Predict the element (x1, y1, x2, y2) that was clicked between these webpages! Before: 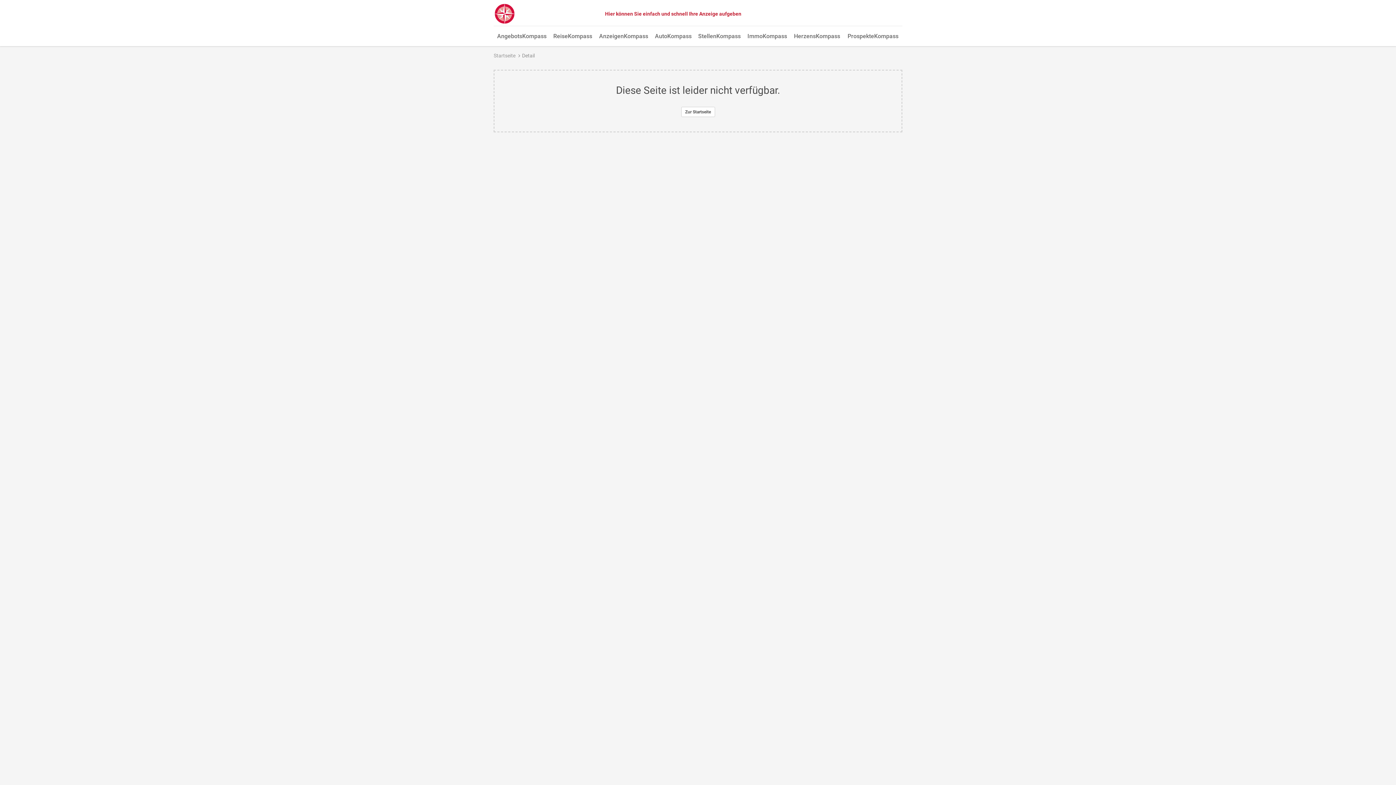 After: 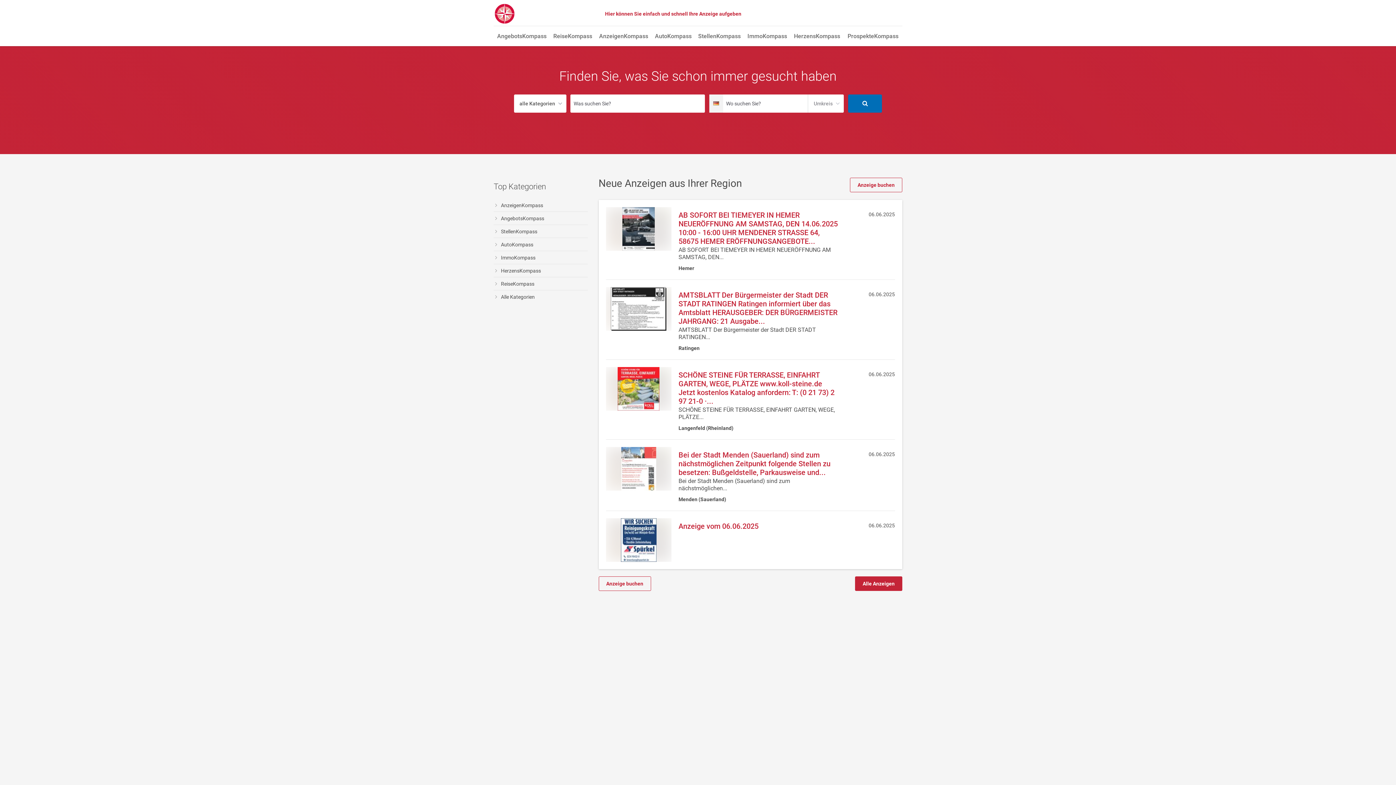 Action: label: Zur Startseite bbox: (681, 106, 715, 117)